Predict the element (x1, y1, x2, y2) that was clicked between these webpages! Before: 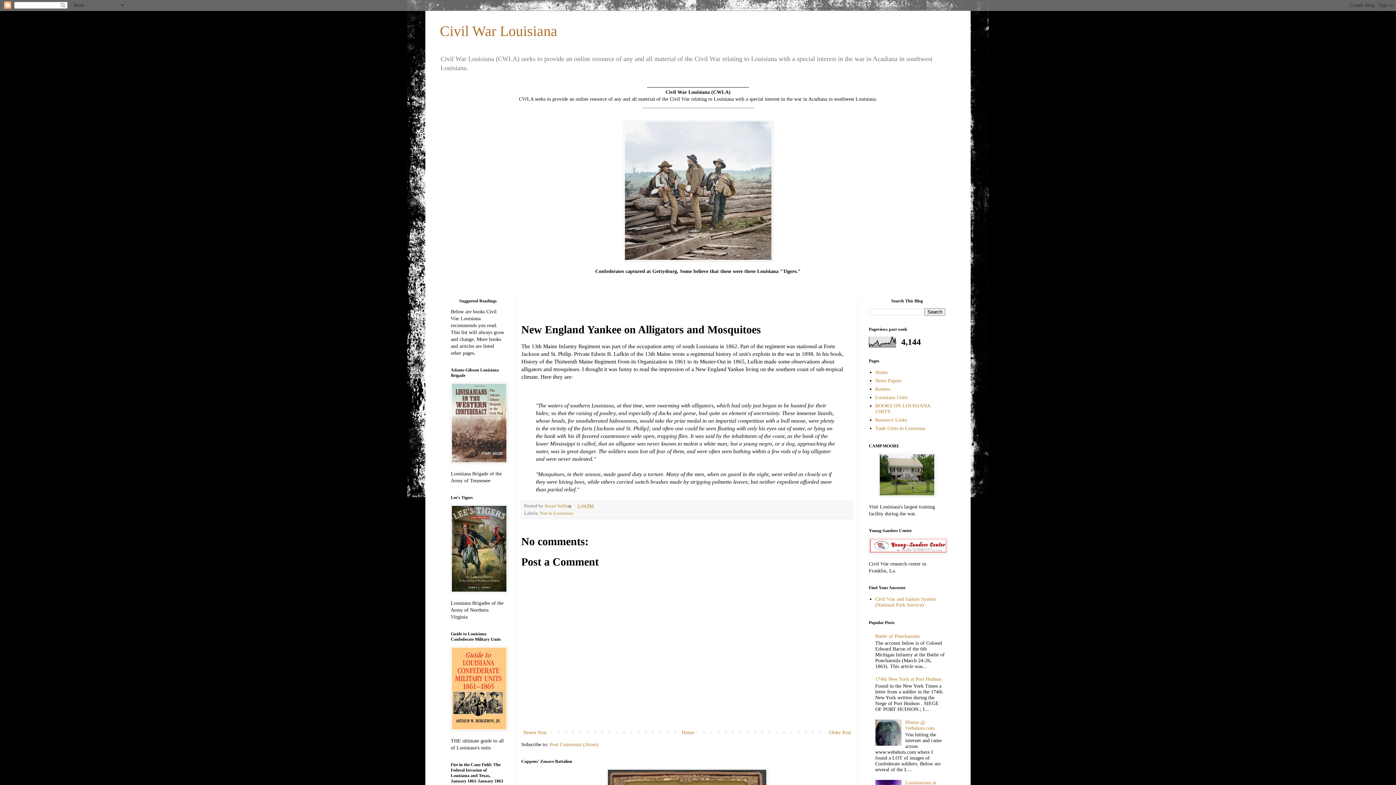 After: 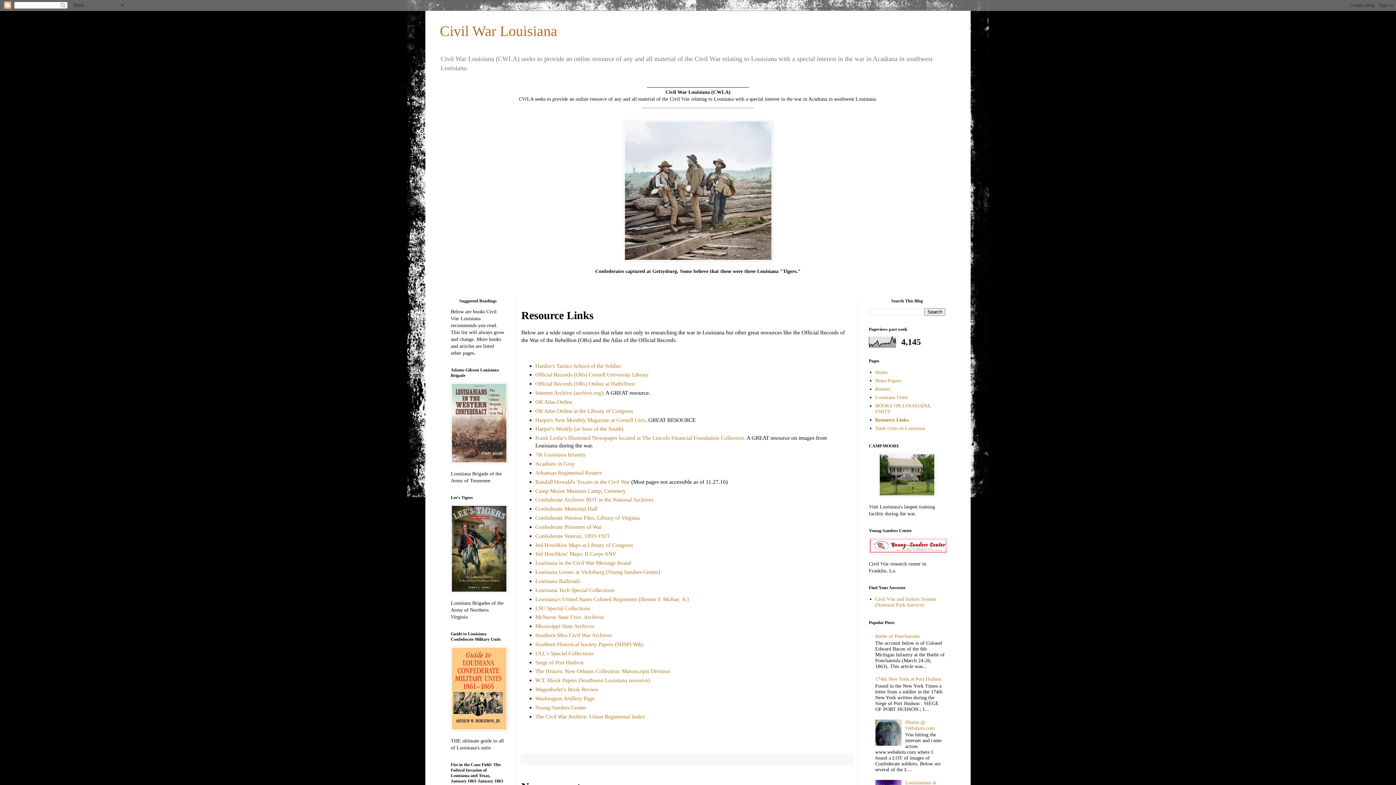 Action: label: Resource Links bbox: (875, 417, 907, 422)